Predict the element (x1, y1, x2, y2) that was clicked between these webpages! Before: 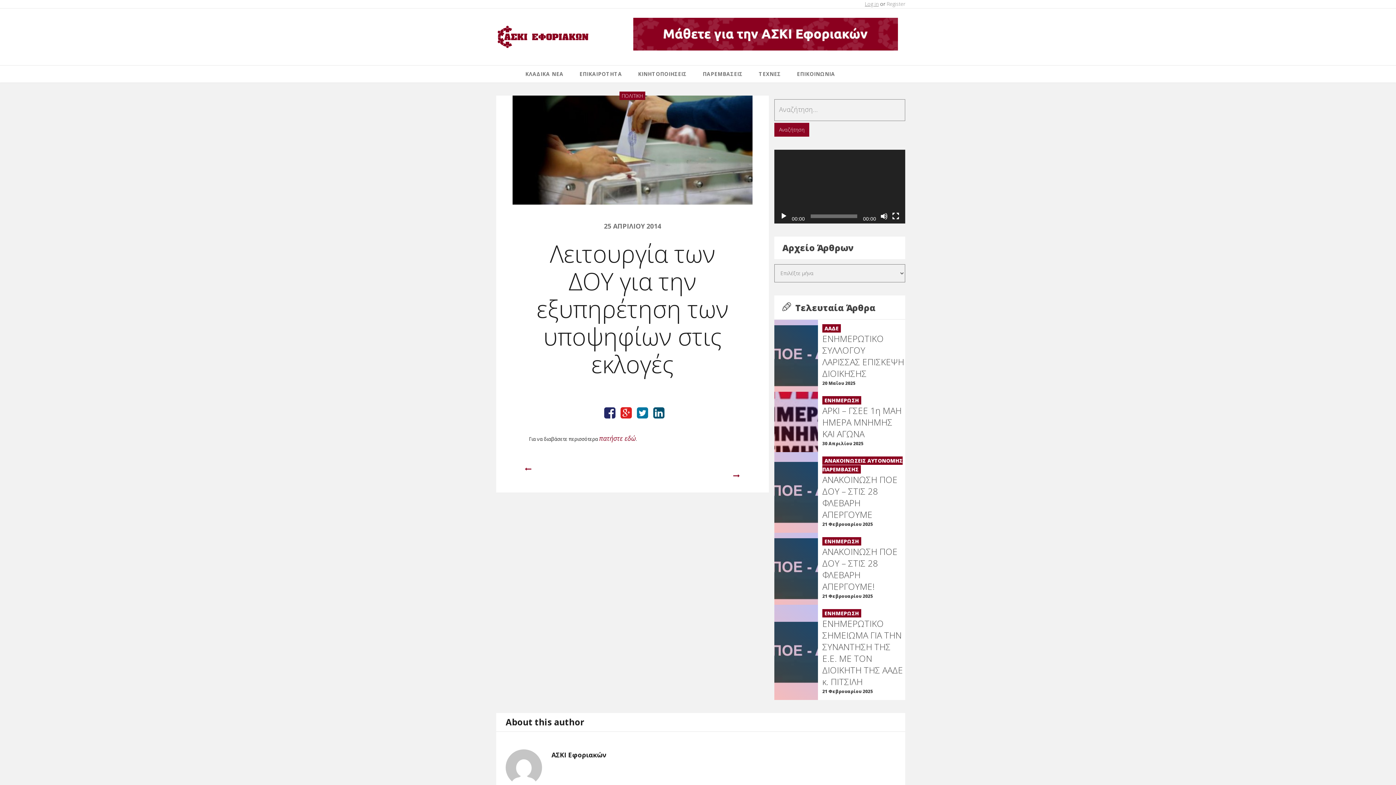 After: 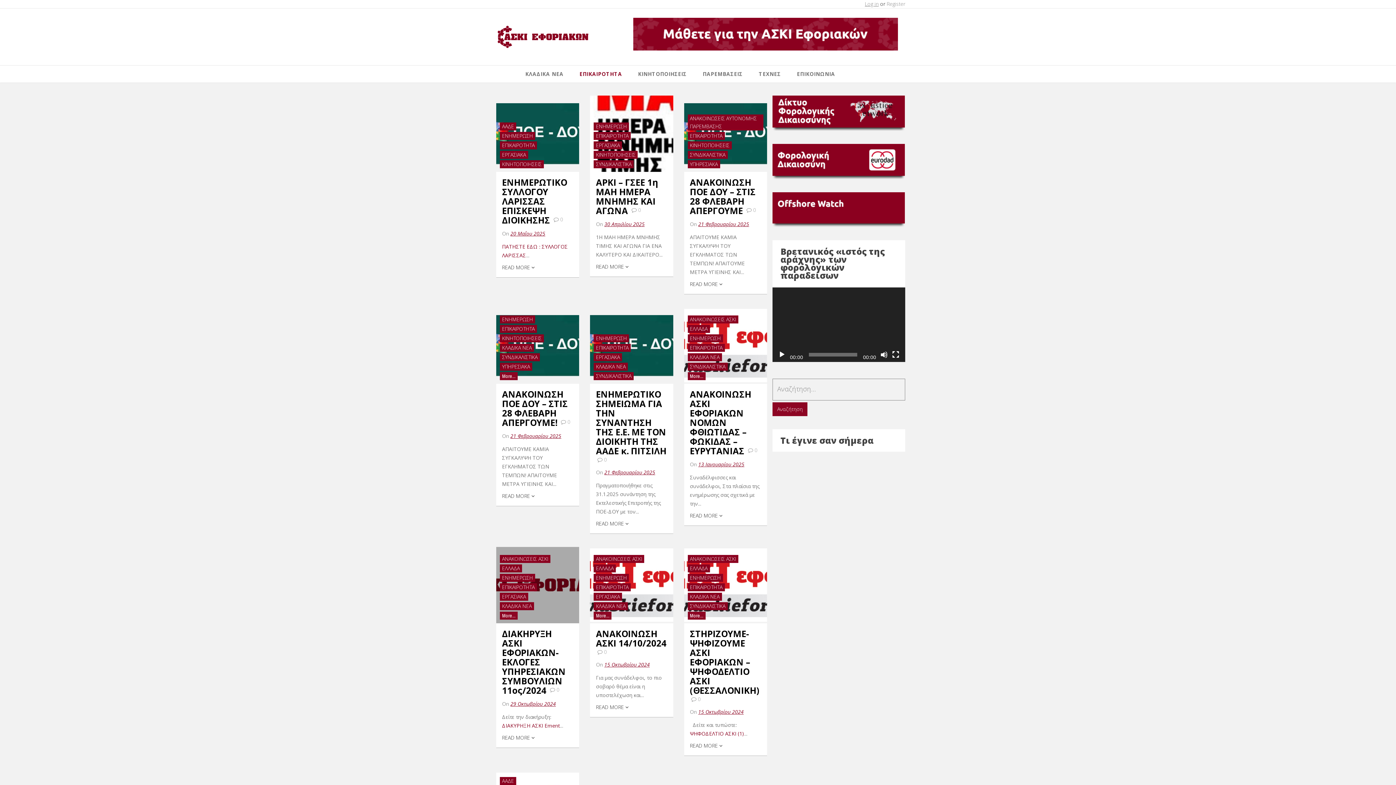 Action: label: ΕΠΙΚΑΙΡΟΤΗΤΑ bbox: (573, 65, 632, 82)